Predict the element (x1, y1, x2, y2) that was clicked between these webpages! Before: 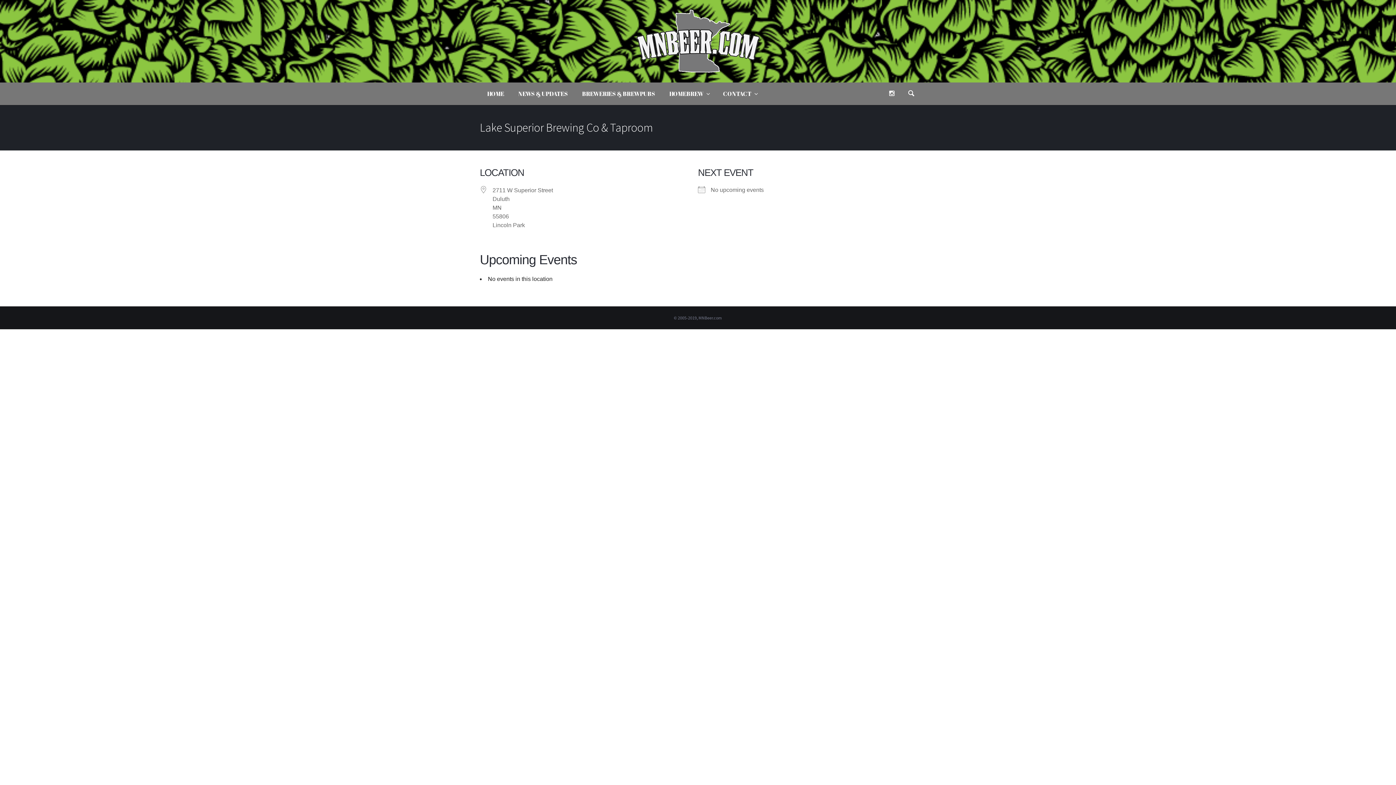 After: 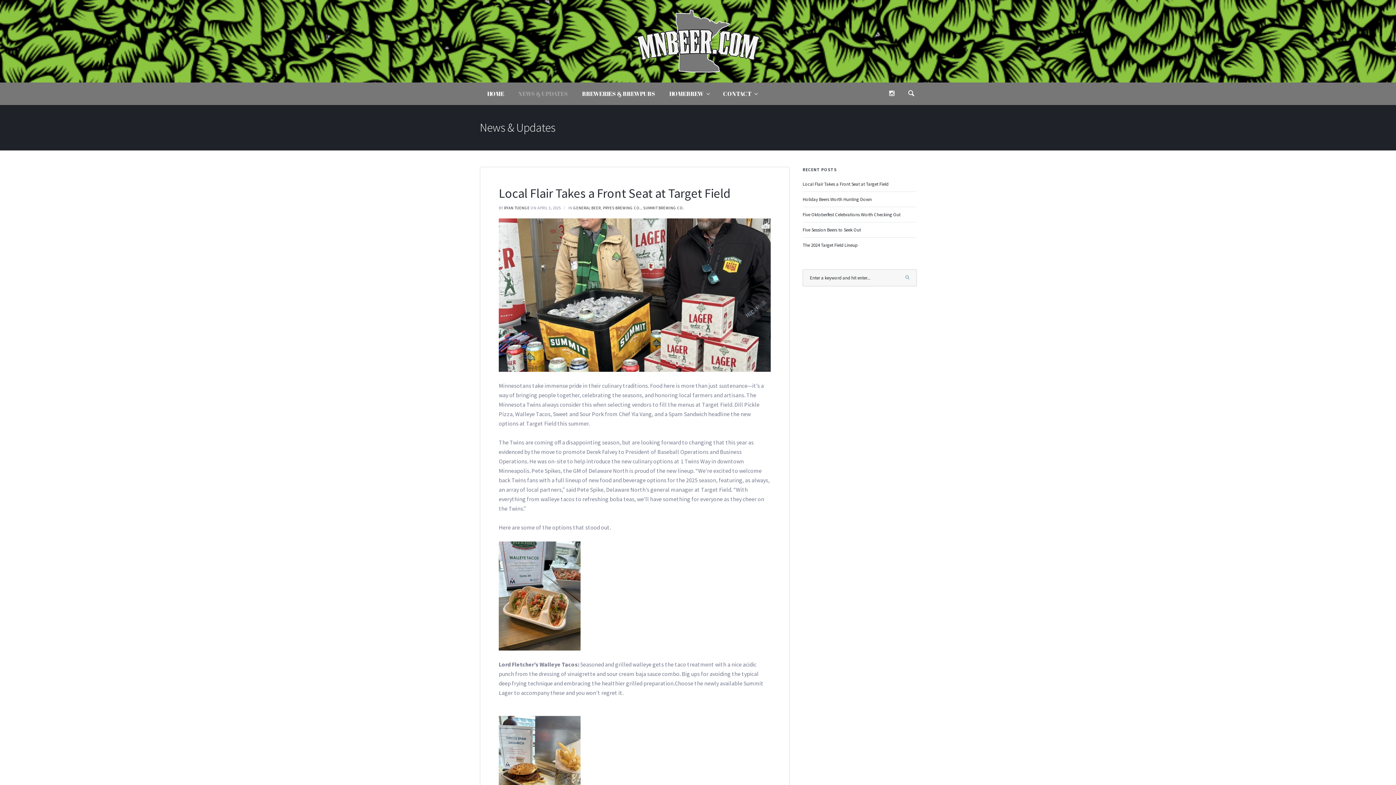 Action: bbox: (511, 82, 574, 104) label: NEWS & UPDATES